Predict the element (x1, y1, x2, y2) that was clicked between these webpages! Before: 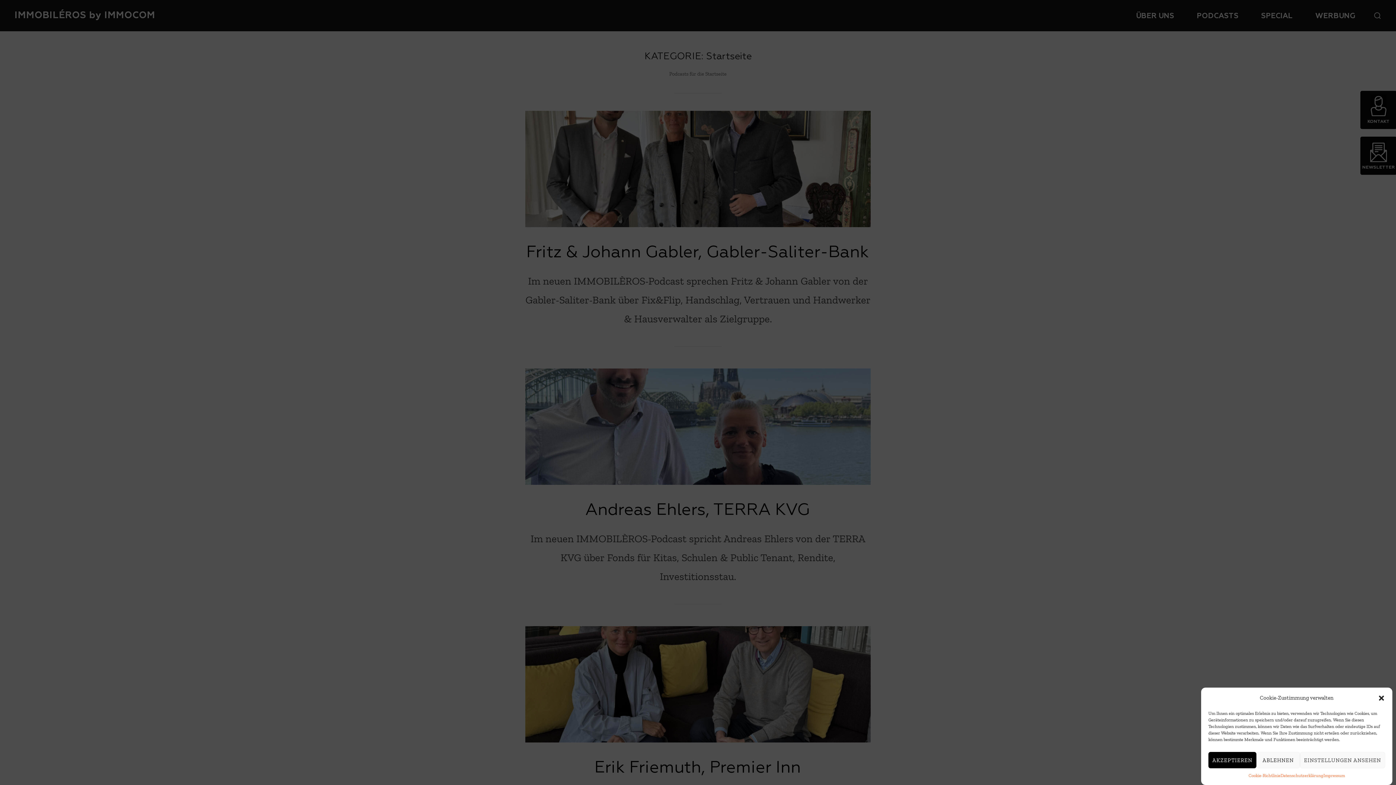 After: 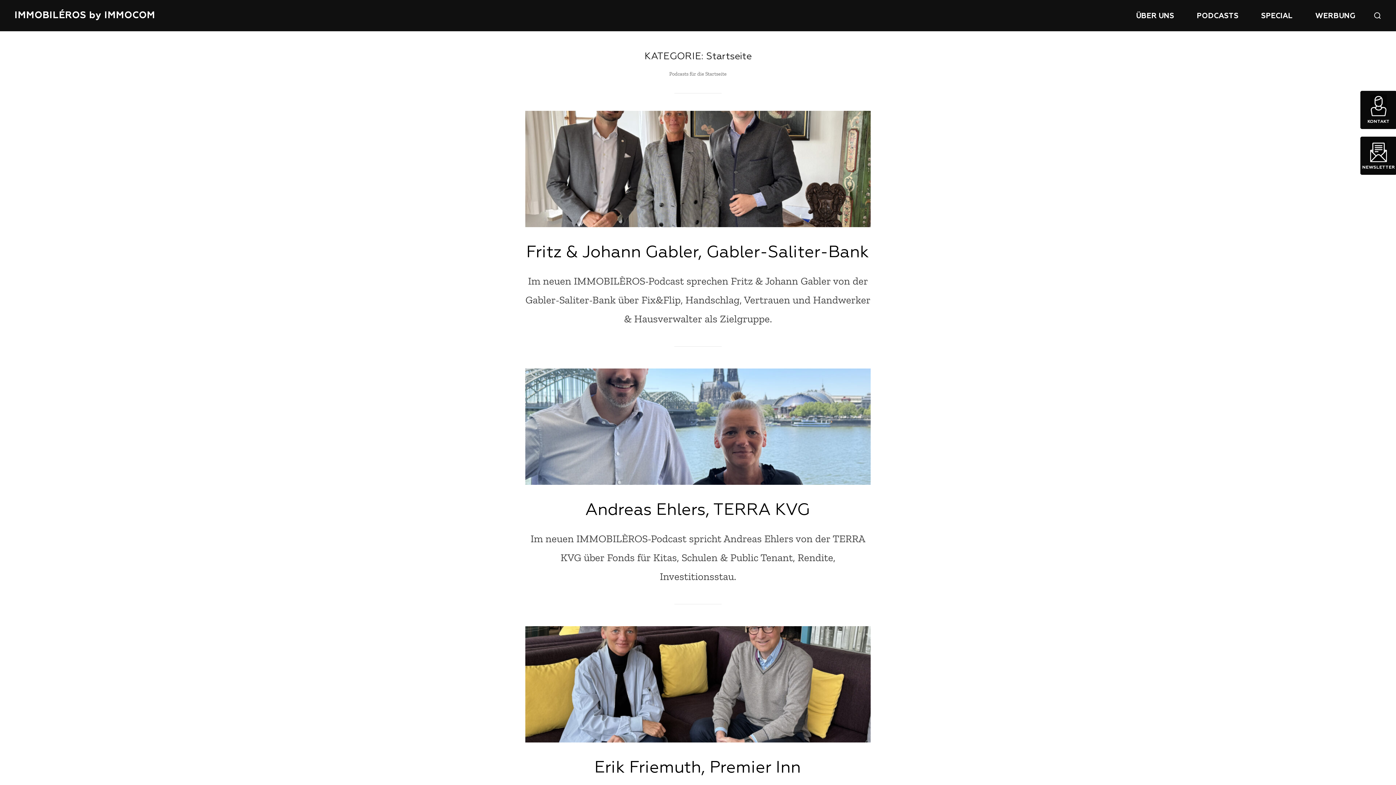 Action: label: AKZEPTIEREN bbox: (1208, 752, 1256, 768)